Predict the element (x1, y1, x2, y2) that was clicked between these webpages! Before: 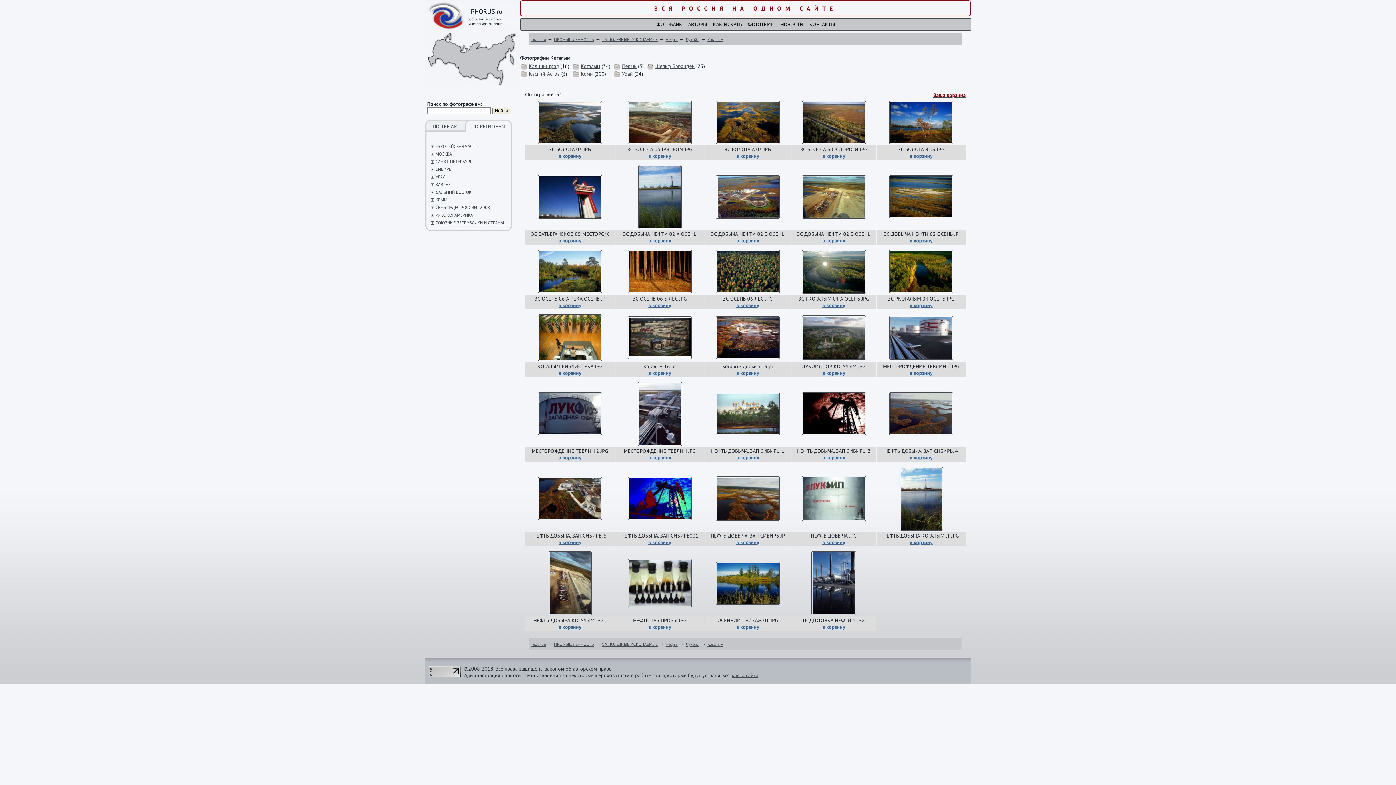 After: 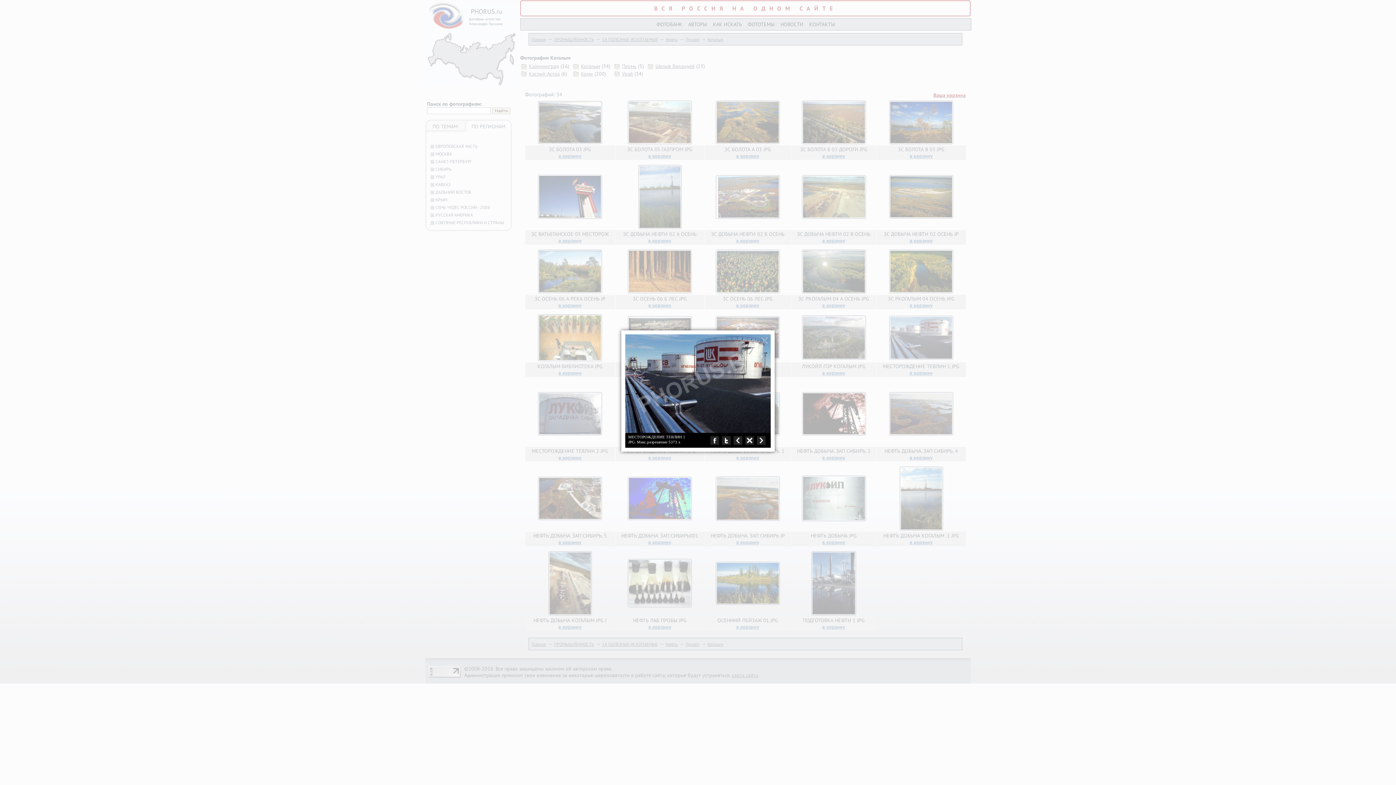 Action: bbox: (889, 354, 953, 361)